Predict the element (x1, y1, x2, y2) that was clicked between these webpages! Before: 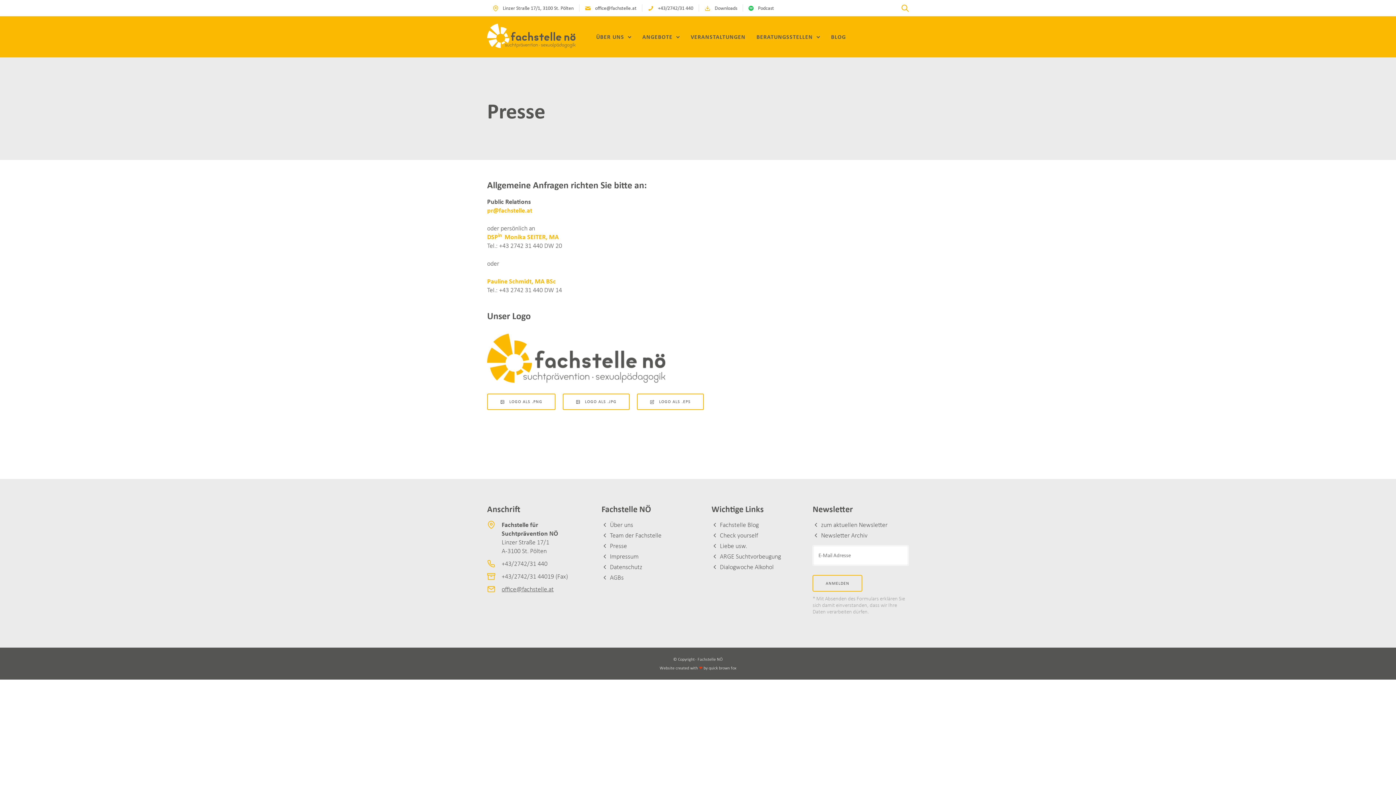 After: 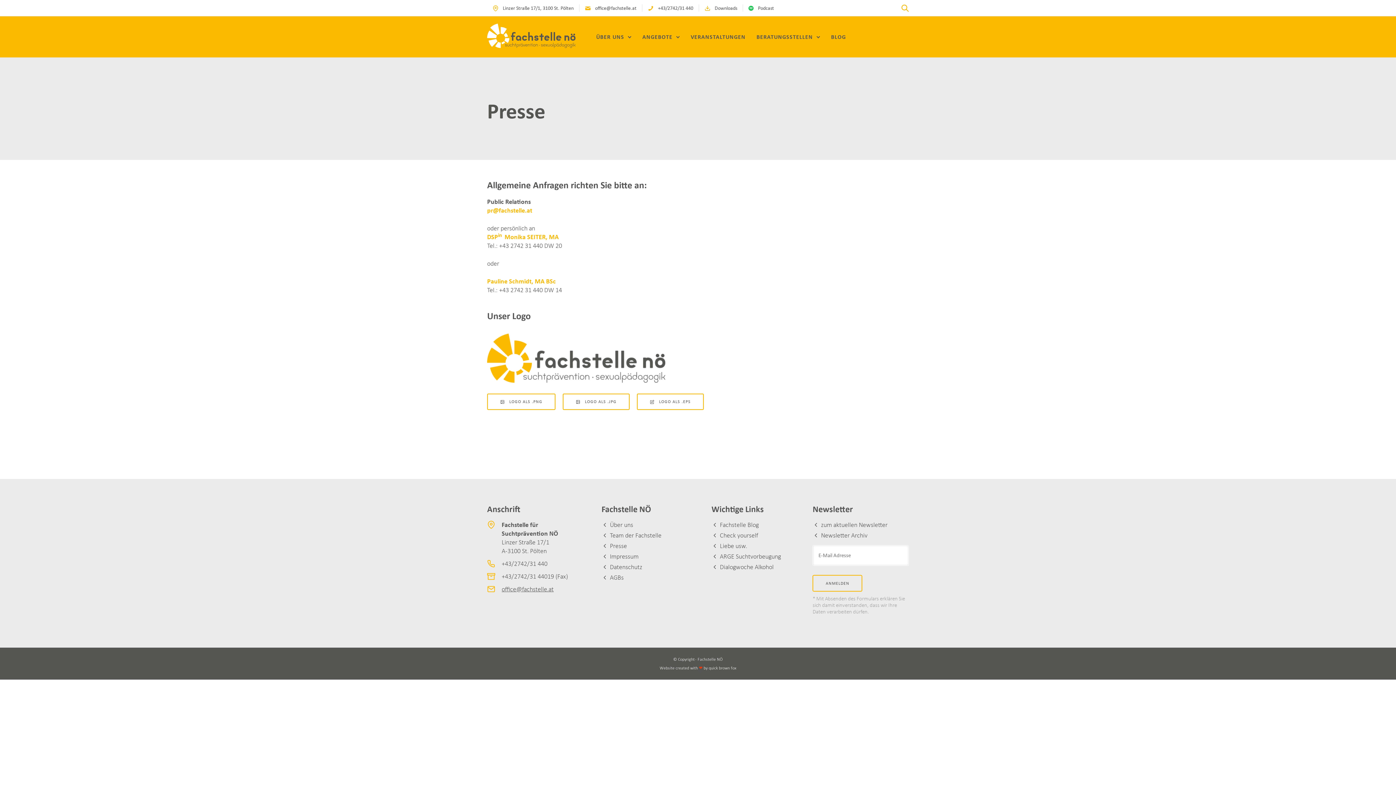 Action: bbox: (501, 538, 549, 546) label: Linzer Straße 17/1